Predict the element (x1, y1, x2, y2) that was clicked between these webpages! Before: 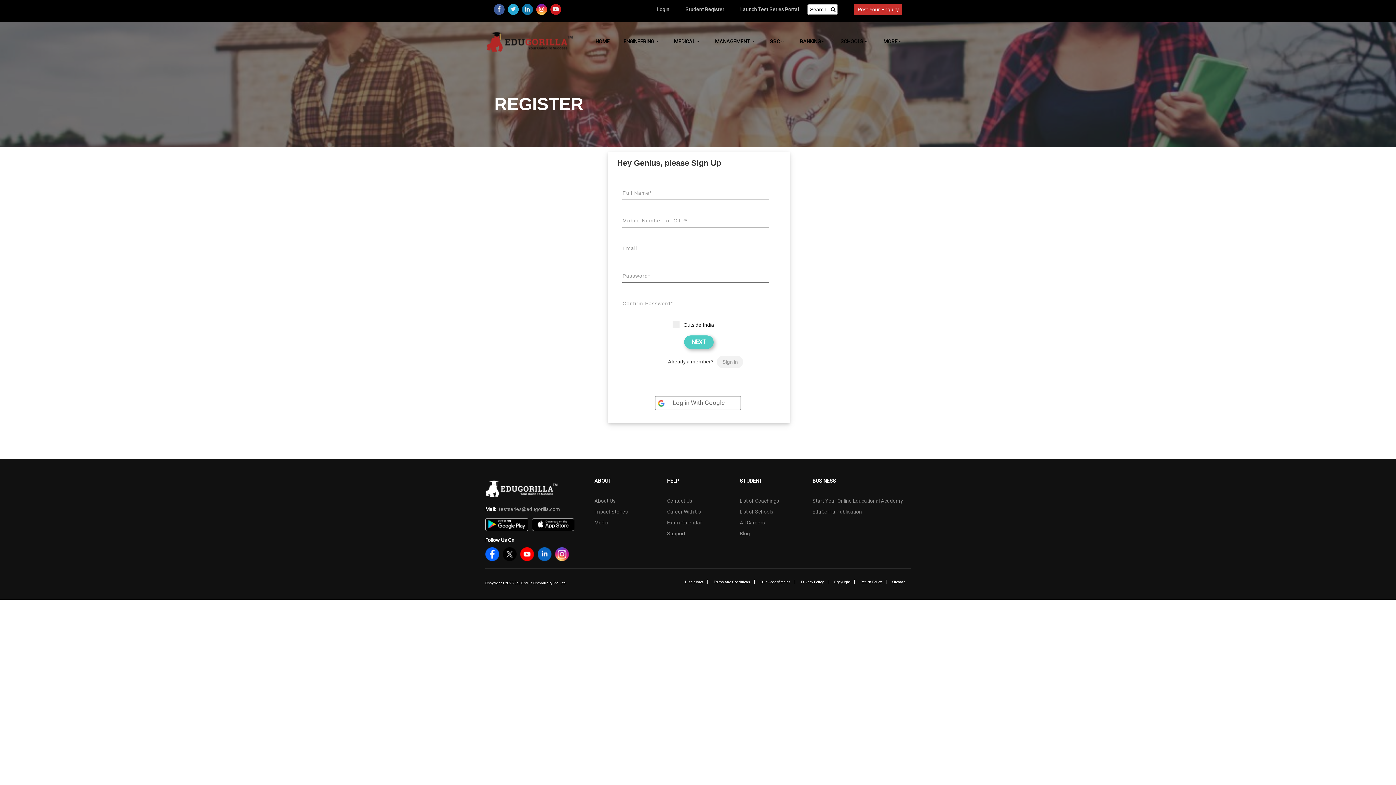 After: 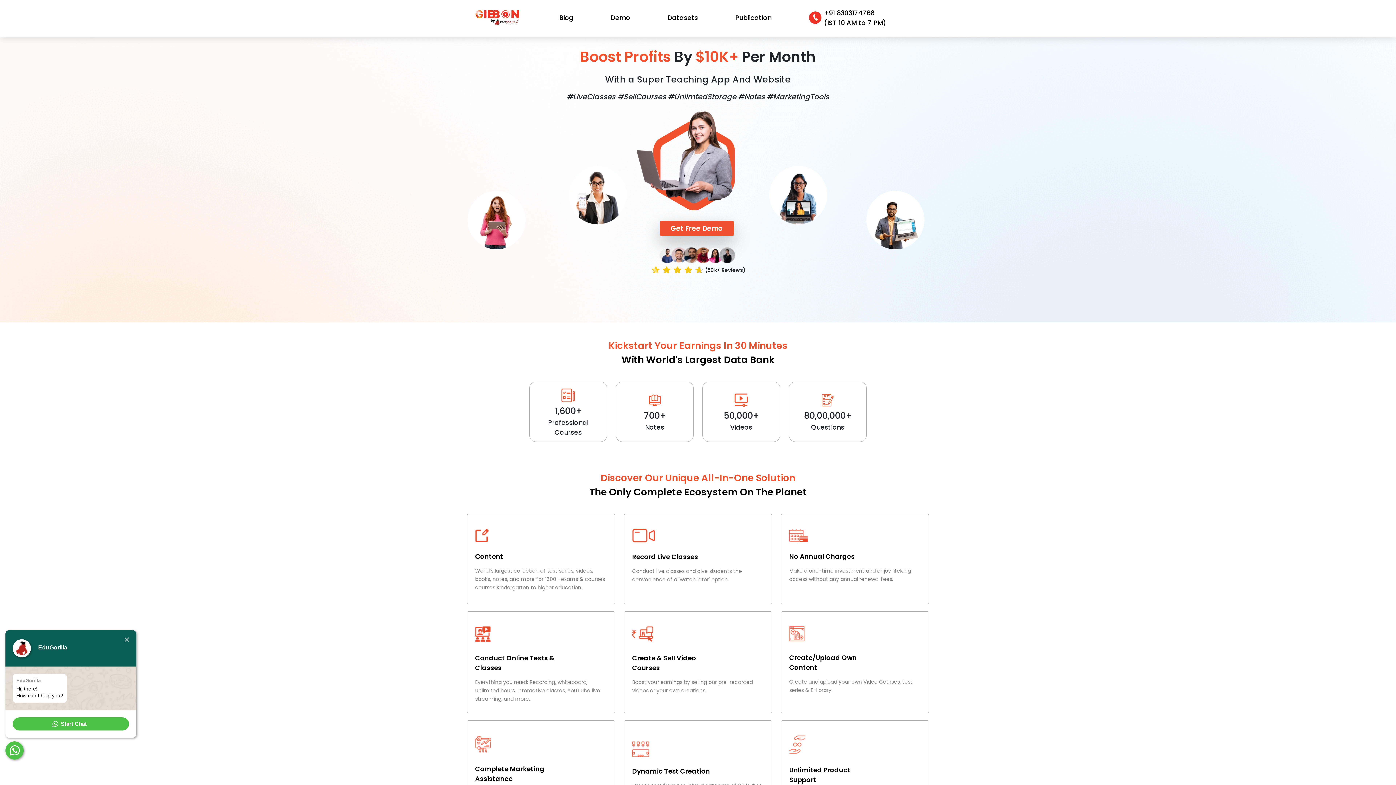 Action: bbox: (485, 30, 574, 60)